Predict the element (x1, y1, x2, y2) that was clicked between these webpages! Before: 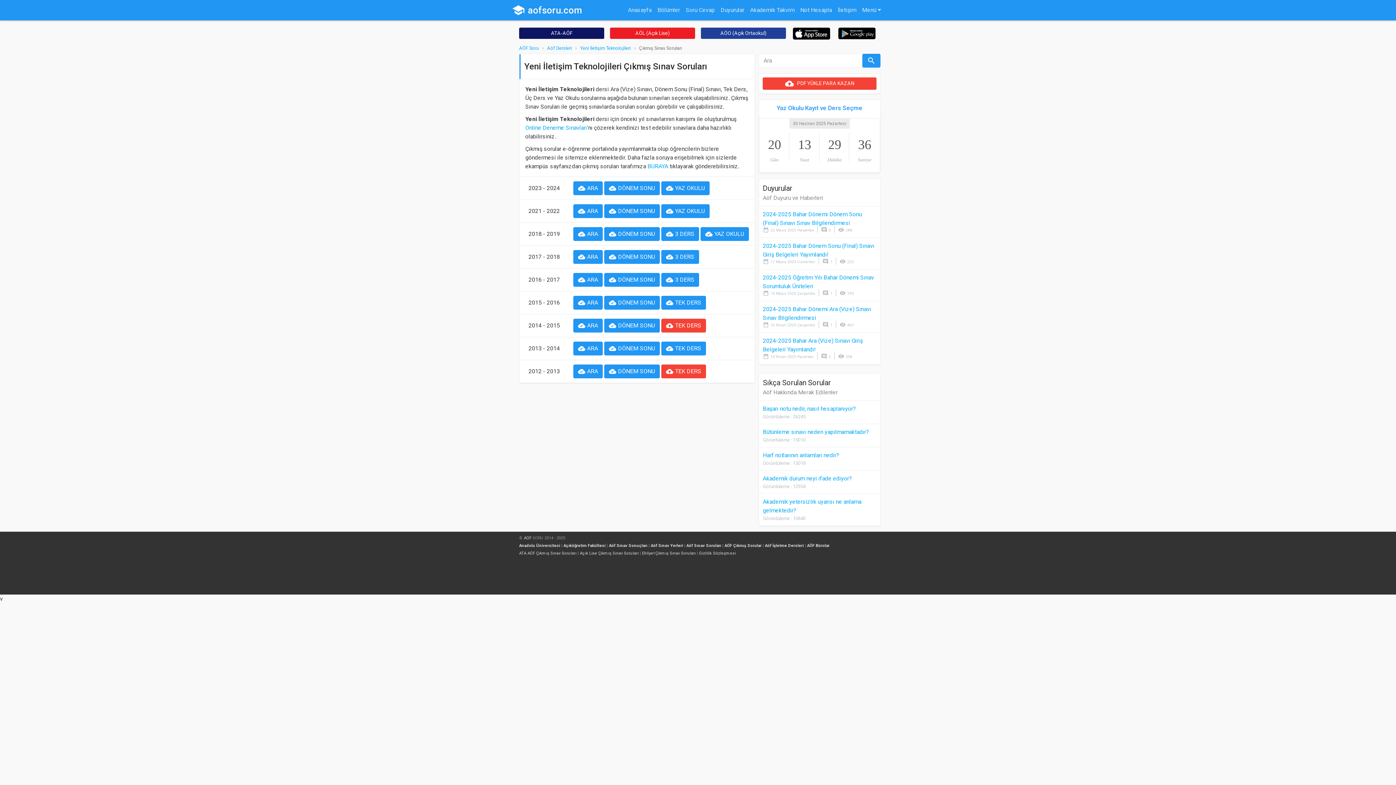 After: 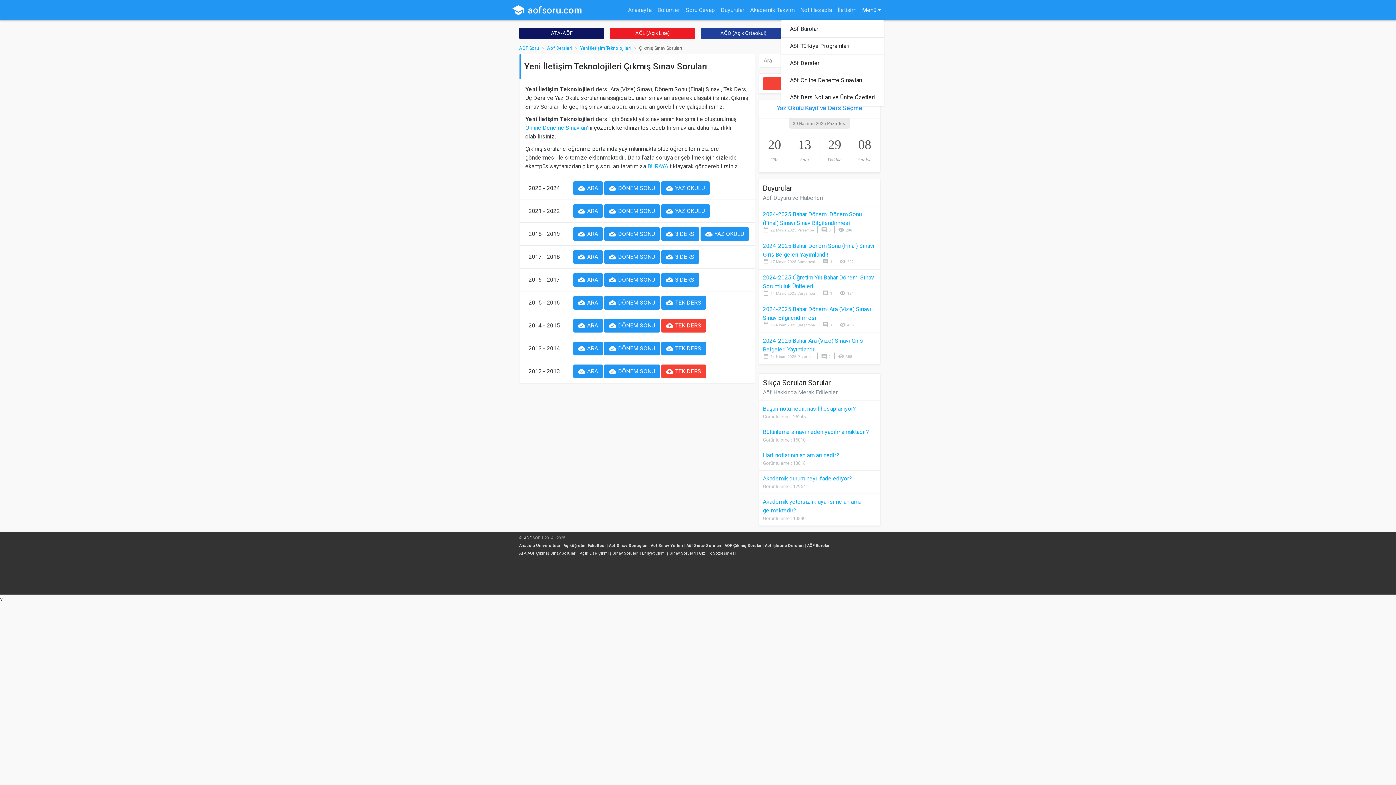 Action: bbox: (859, 5, 884, 14) label: Menü